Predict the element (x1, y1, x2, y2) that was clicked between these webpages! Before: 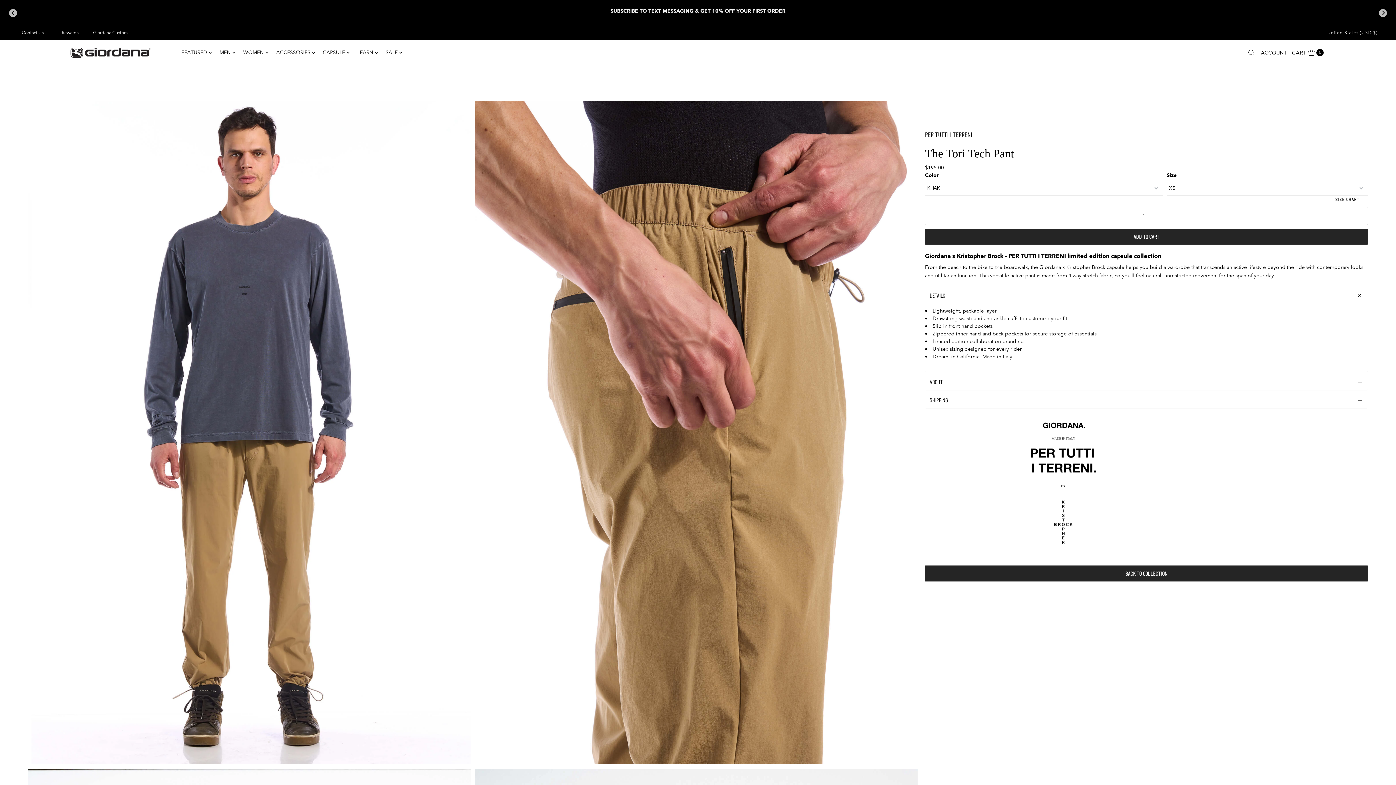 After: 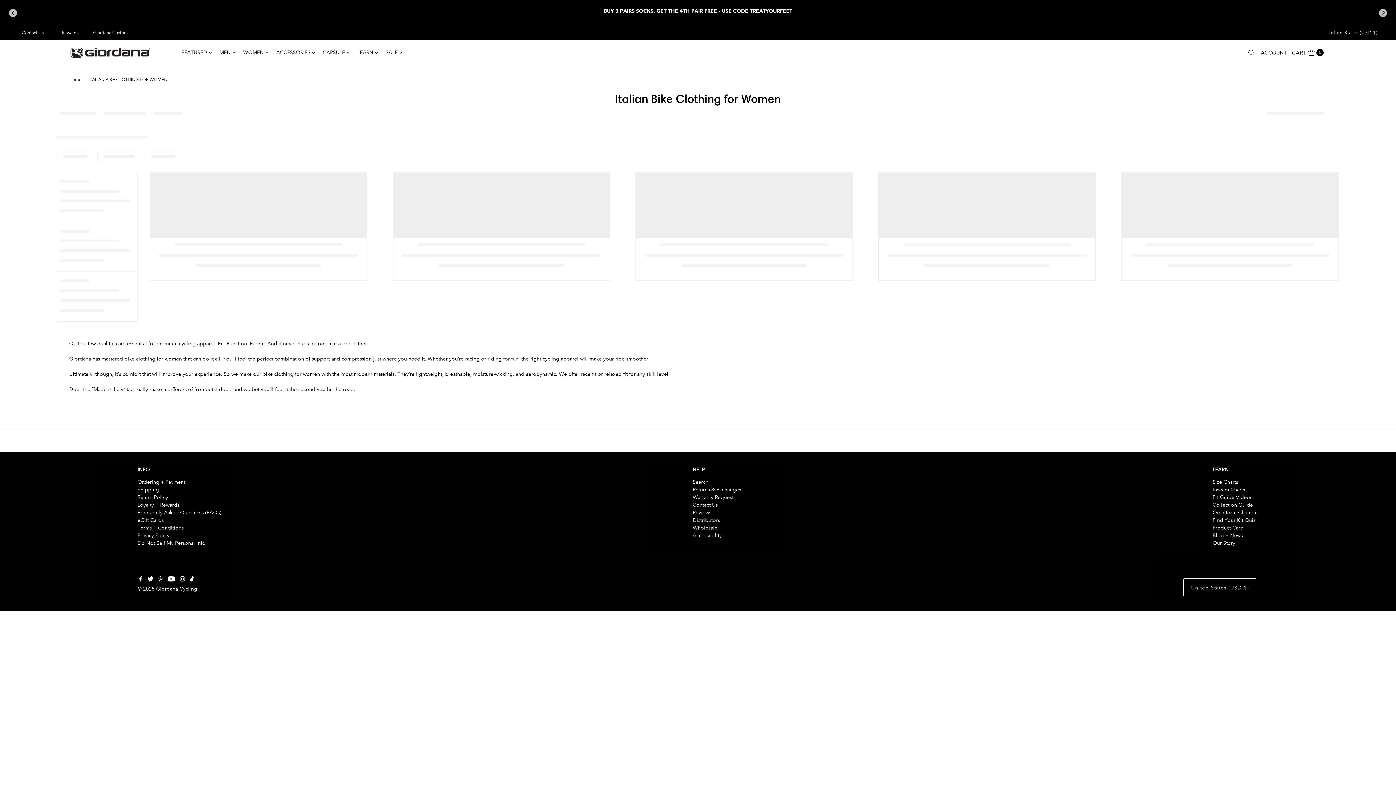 Action: label: WOMEN bbox: (237, 39, 269, 65)